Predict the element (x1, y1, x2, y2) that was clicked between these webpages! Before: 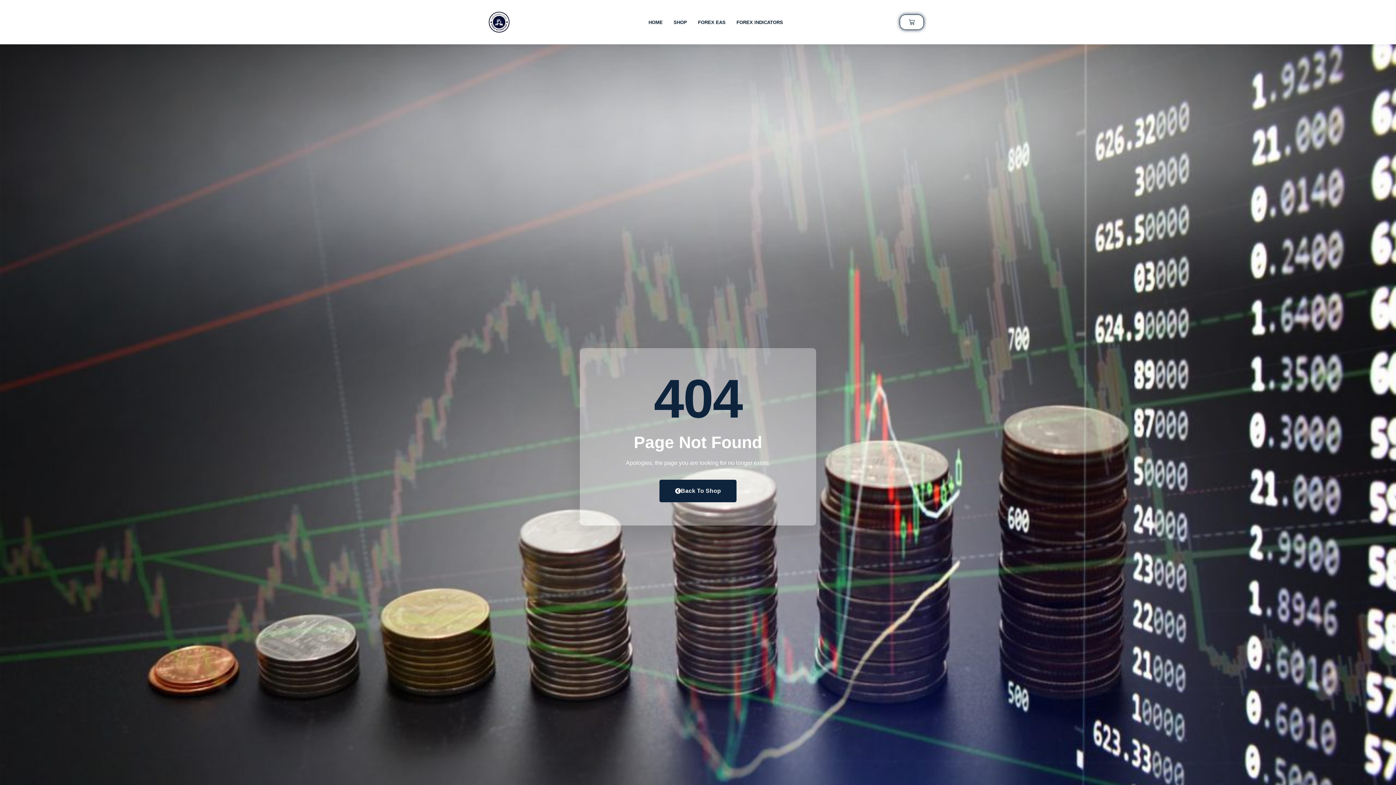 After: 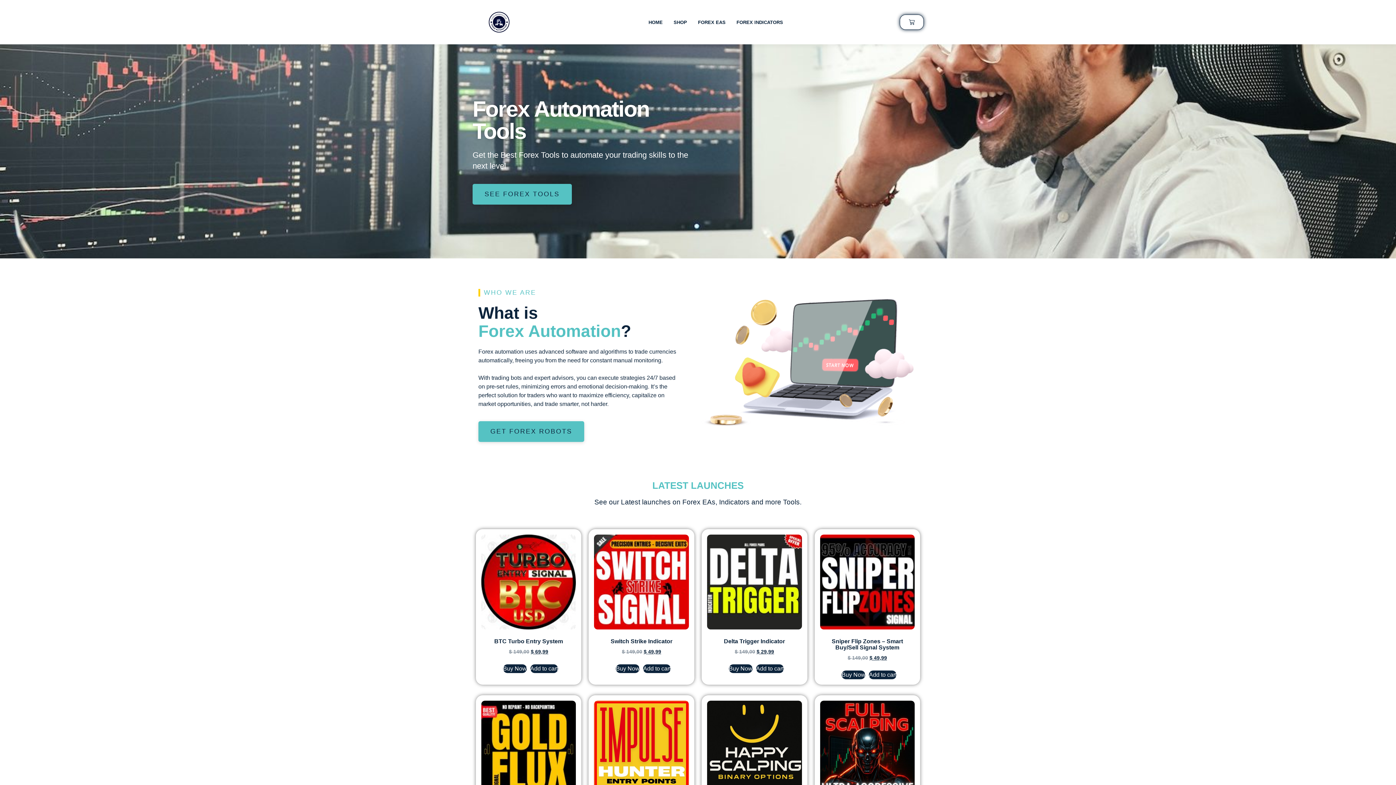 Action: label: HOME bbox: (643, 7, 668, 36)